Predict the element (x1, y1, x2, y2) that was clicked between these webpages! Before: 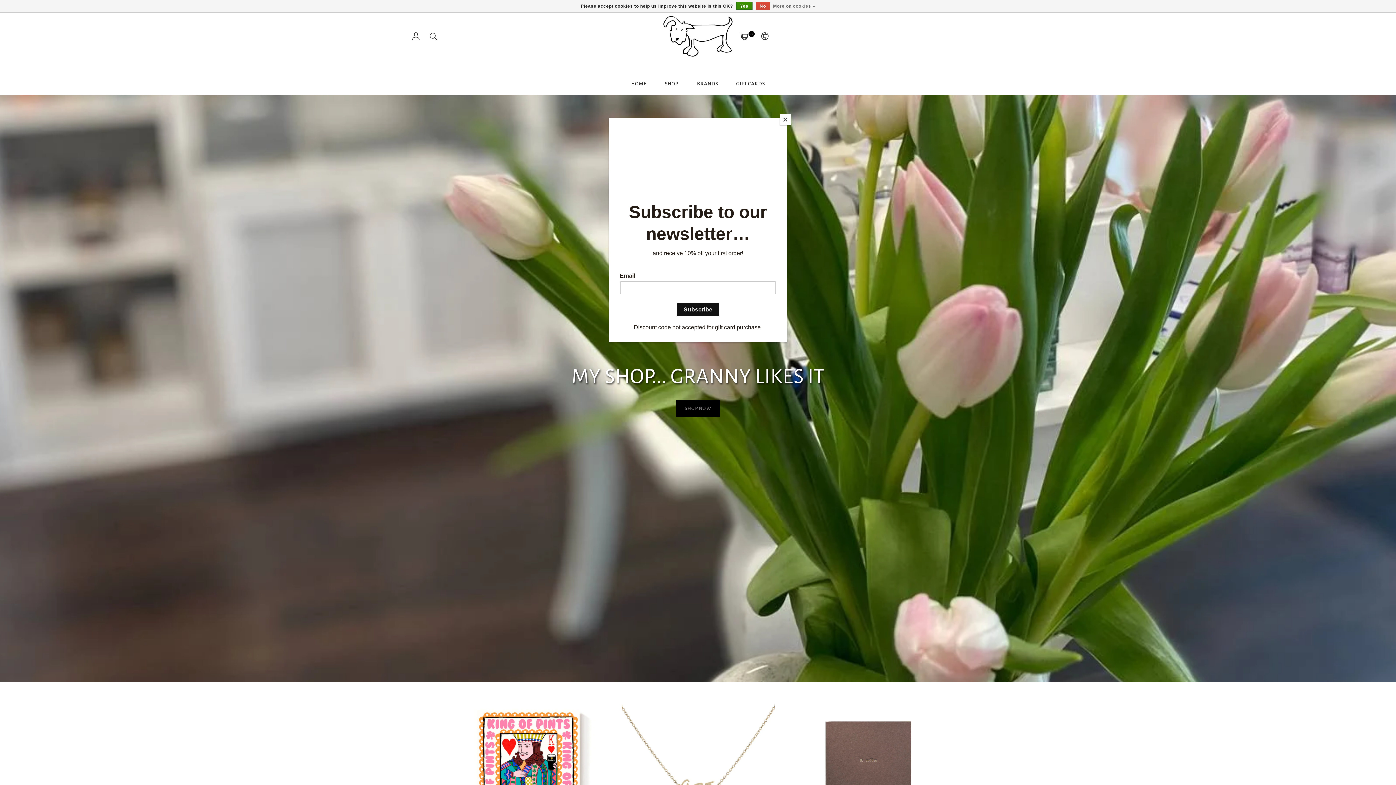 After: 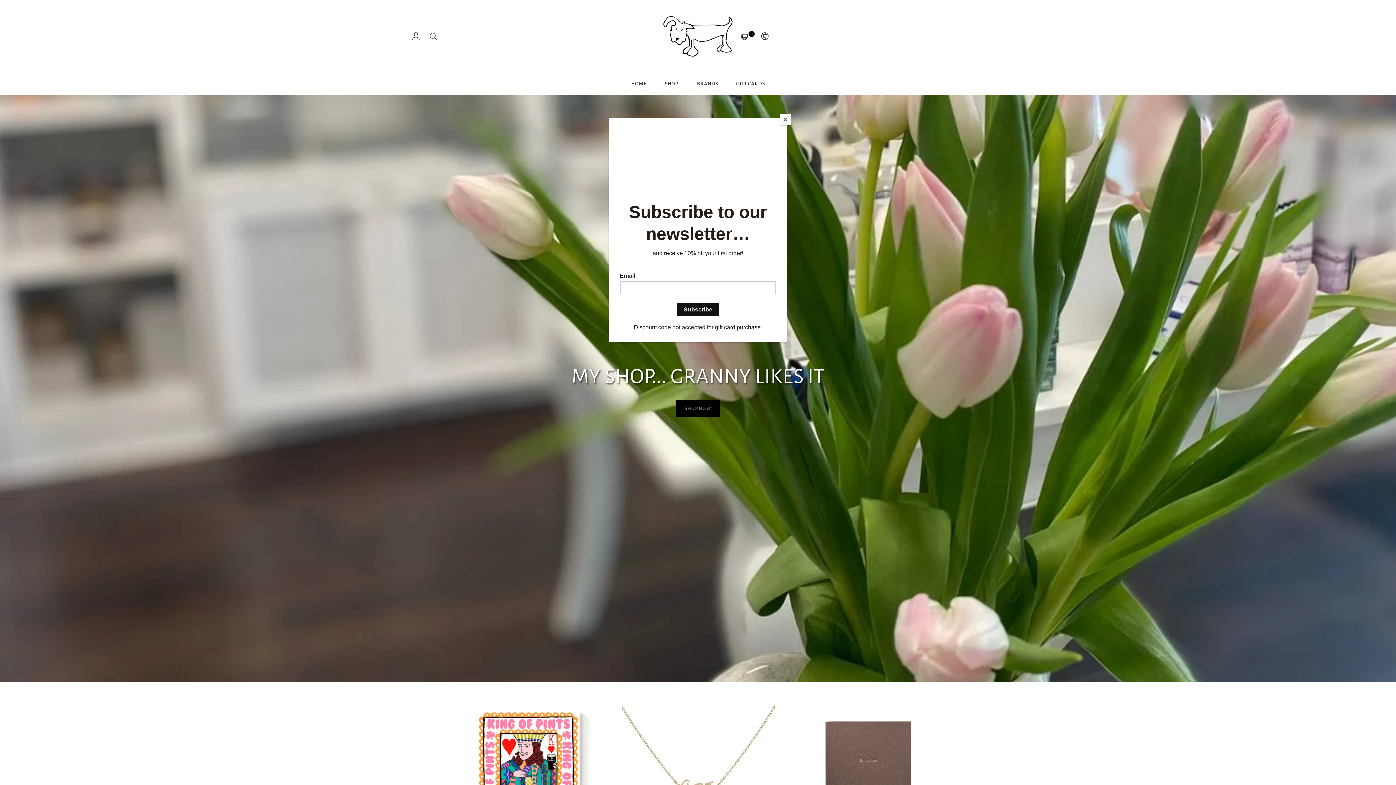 Action: bbox: (755, 1, 770, 9) label: No